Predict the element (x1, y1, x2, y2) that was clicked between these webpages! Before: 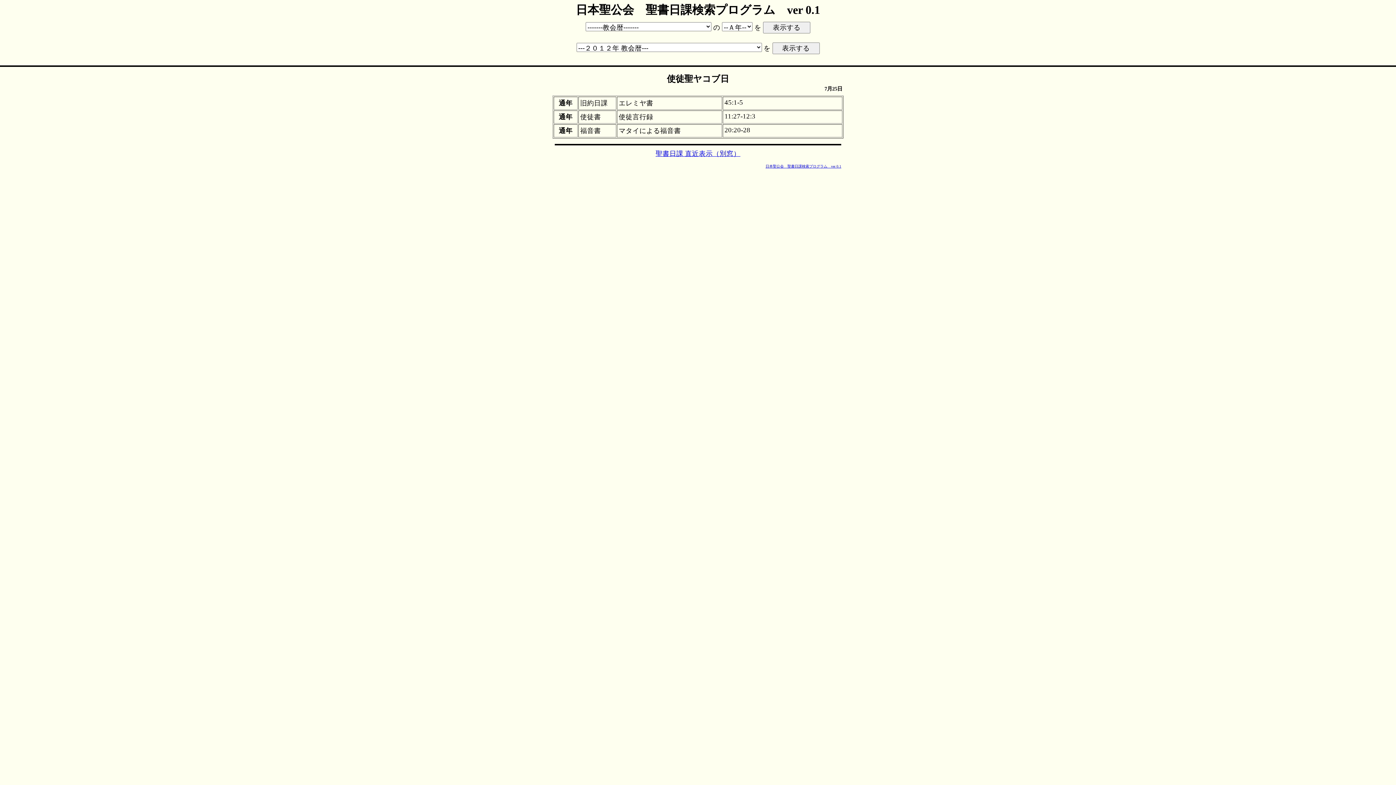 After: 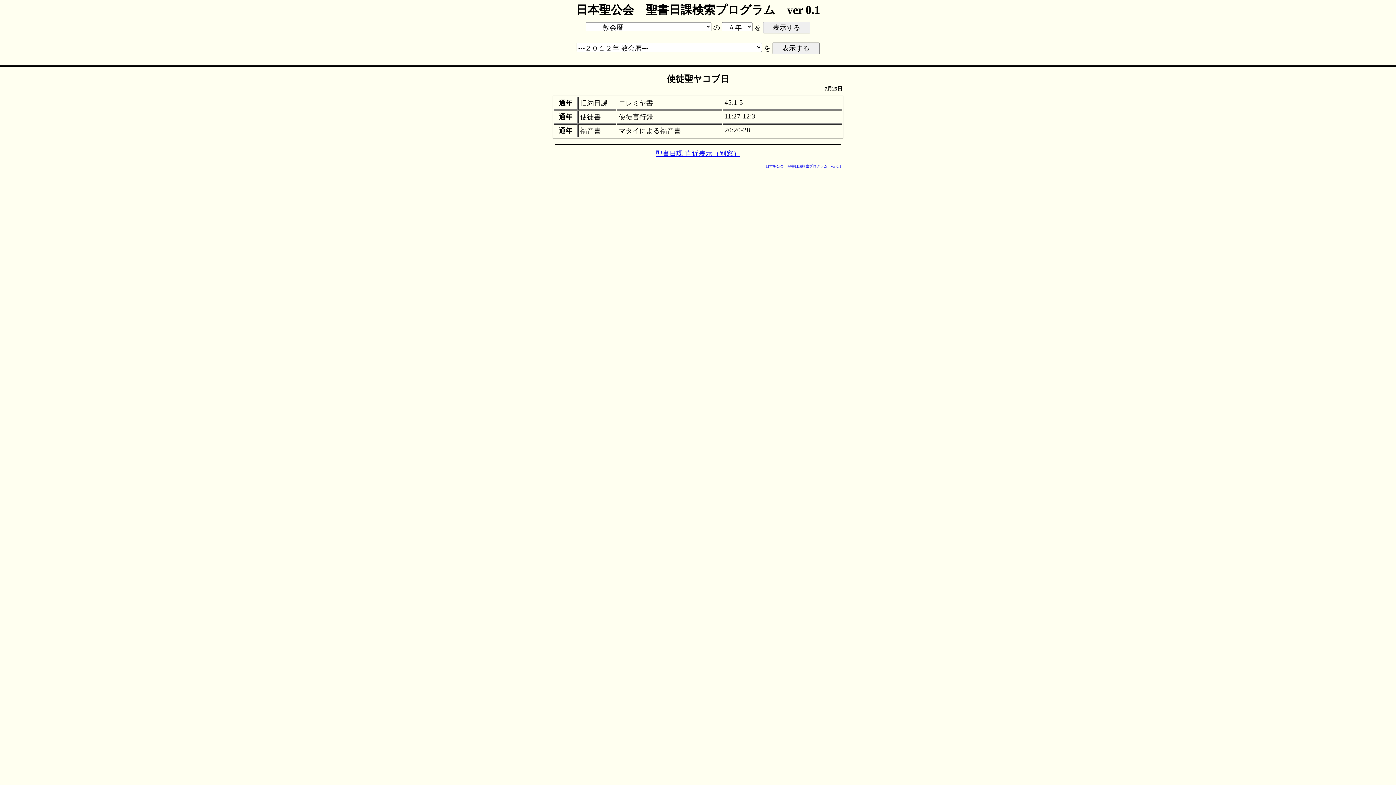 Action: label: 聖書日課 直近表示（別窓） bbox: (655, 149, 740, 157)